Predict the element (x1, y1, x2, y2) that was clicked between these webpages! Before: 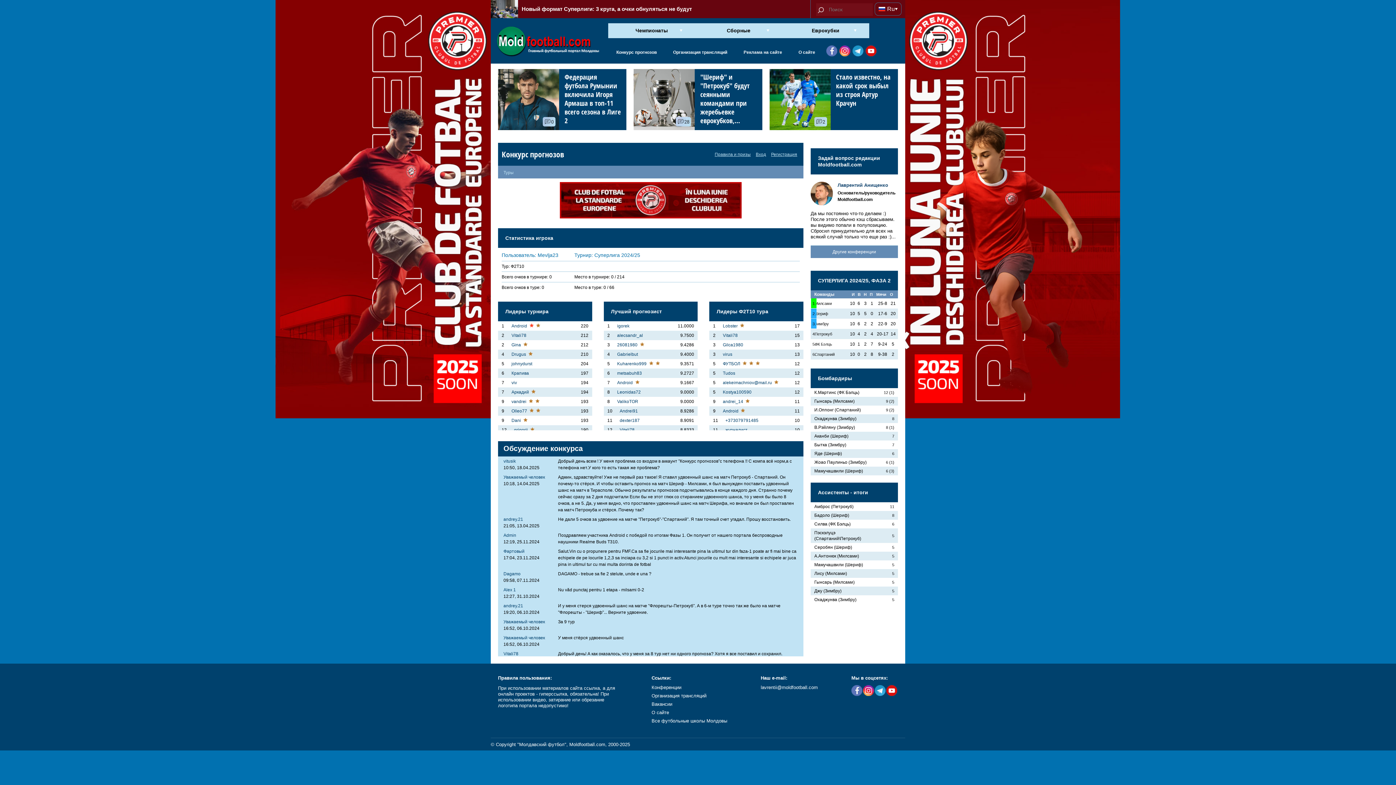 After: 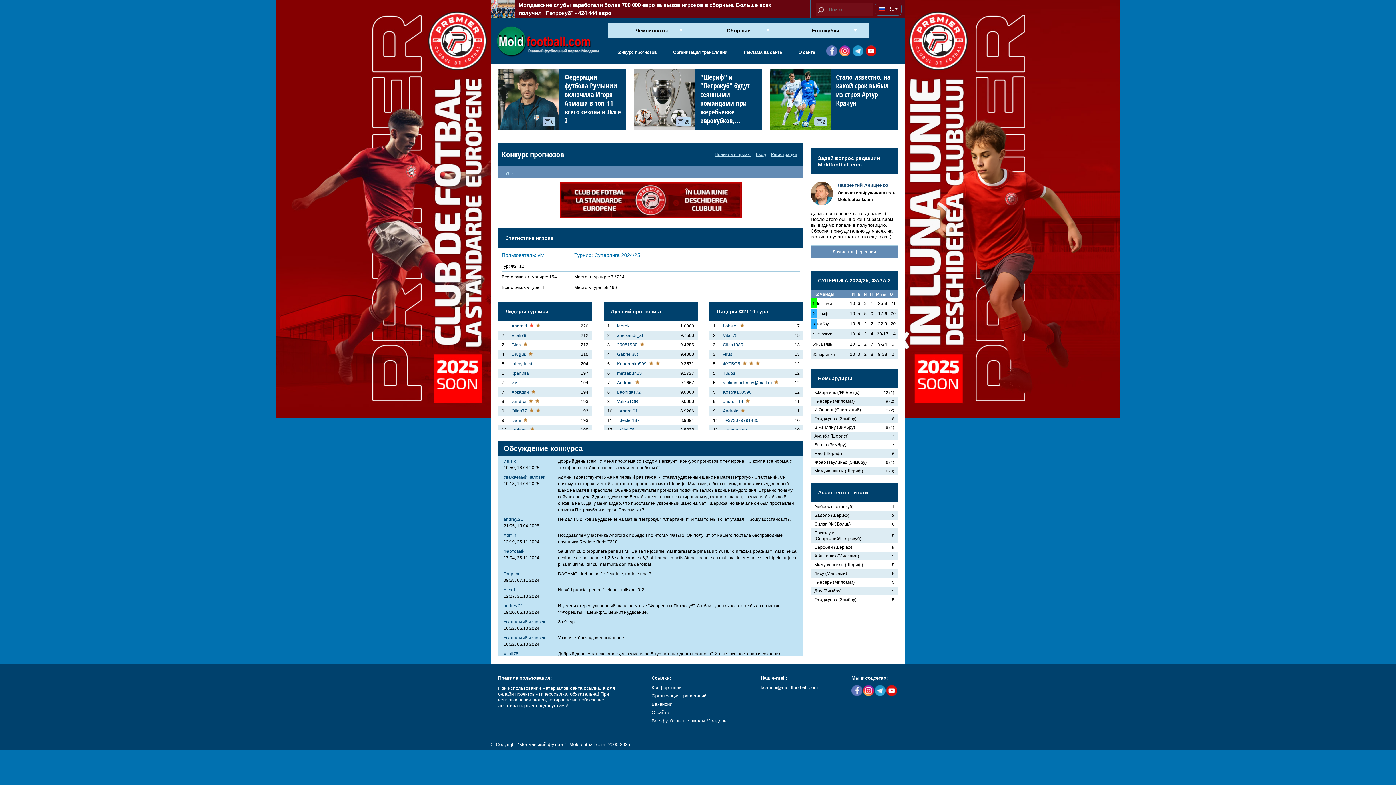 Action: label: viv bbox: (511, 380, 517, 385)